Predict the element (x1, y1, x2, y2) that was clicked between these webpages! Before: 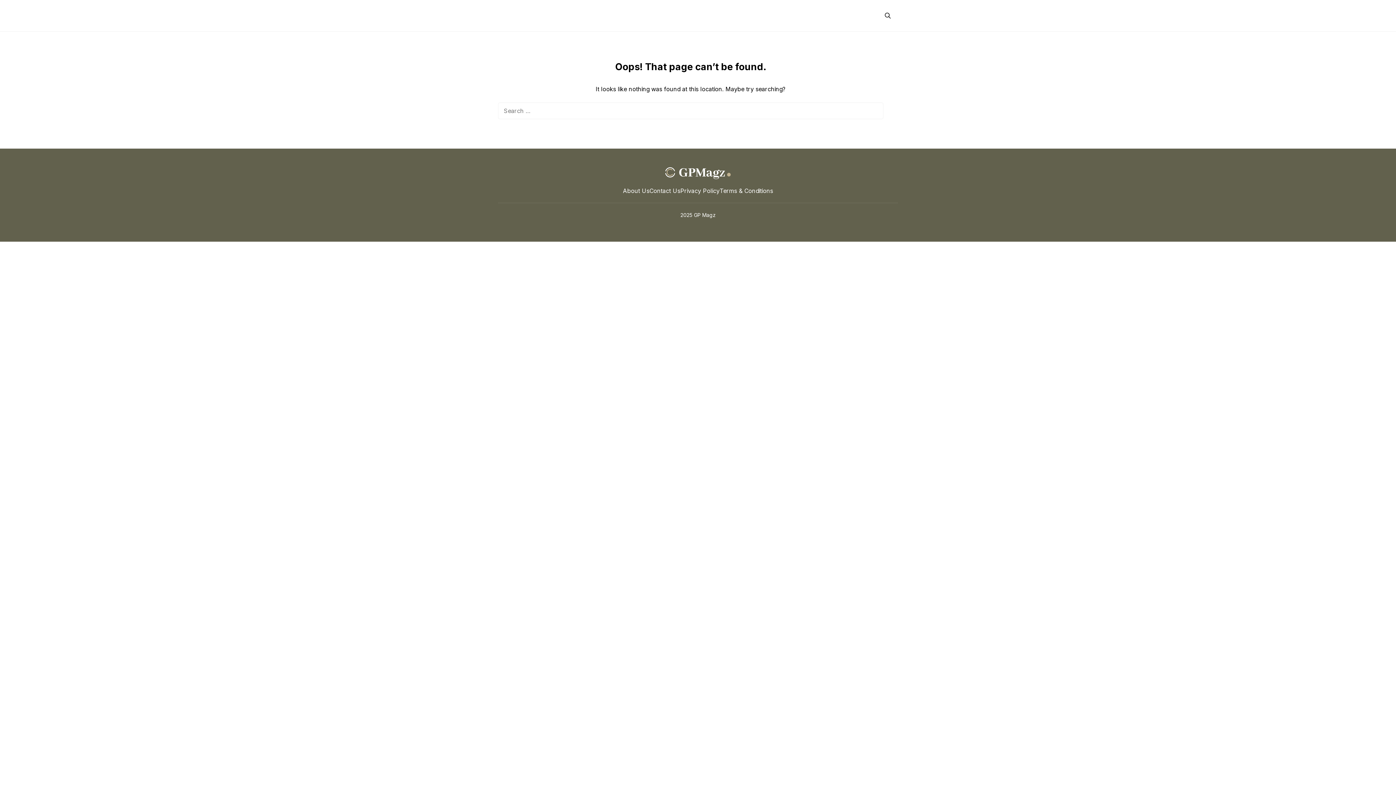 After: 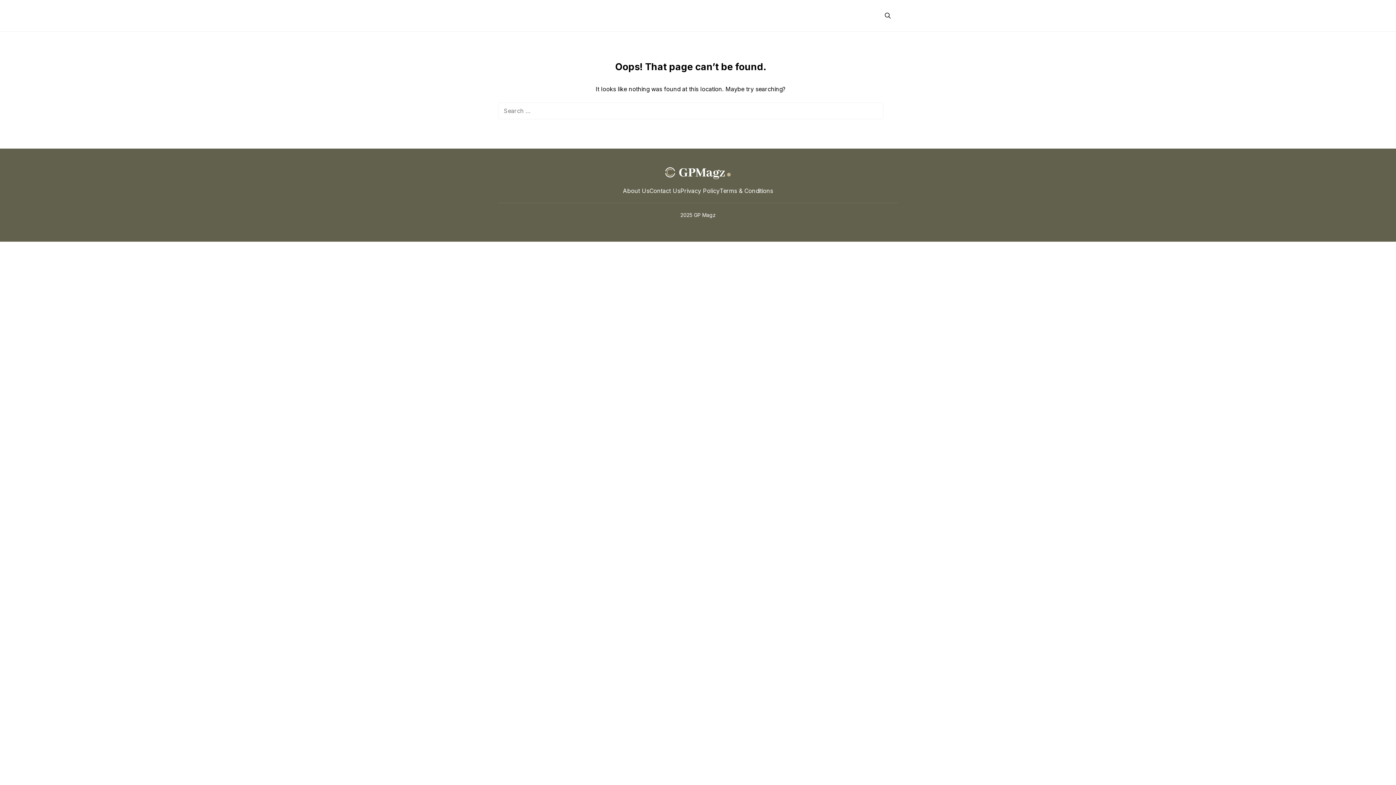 Action: label: Privacy Policy bbox: (680, 186, 719, 195)